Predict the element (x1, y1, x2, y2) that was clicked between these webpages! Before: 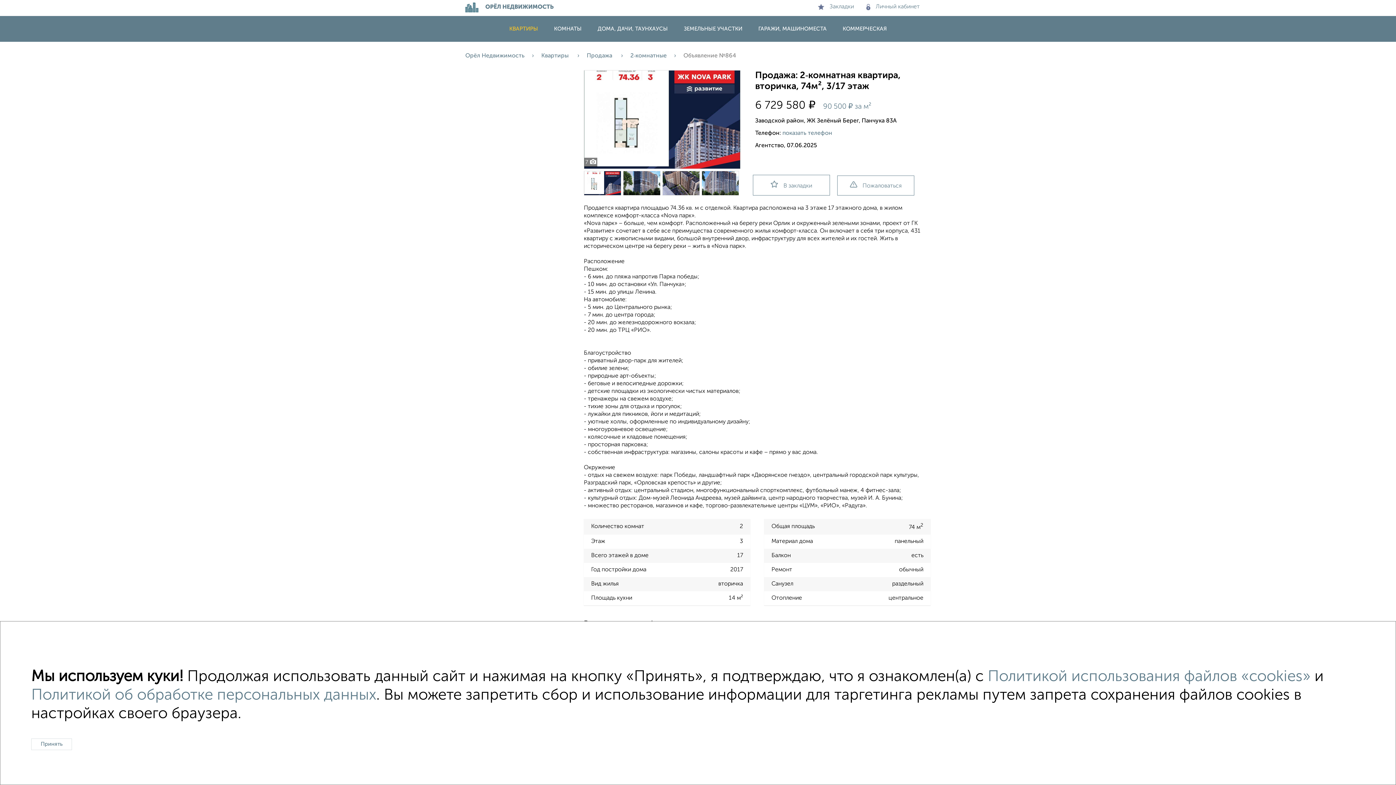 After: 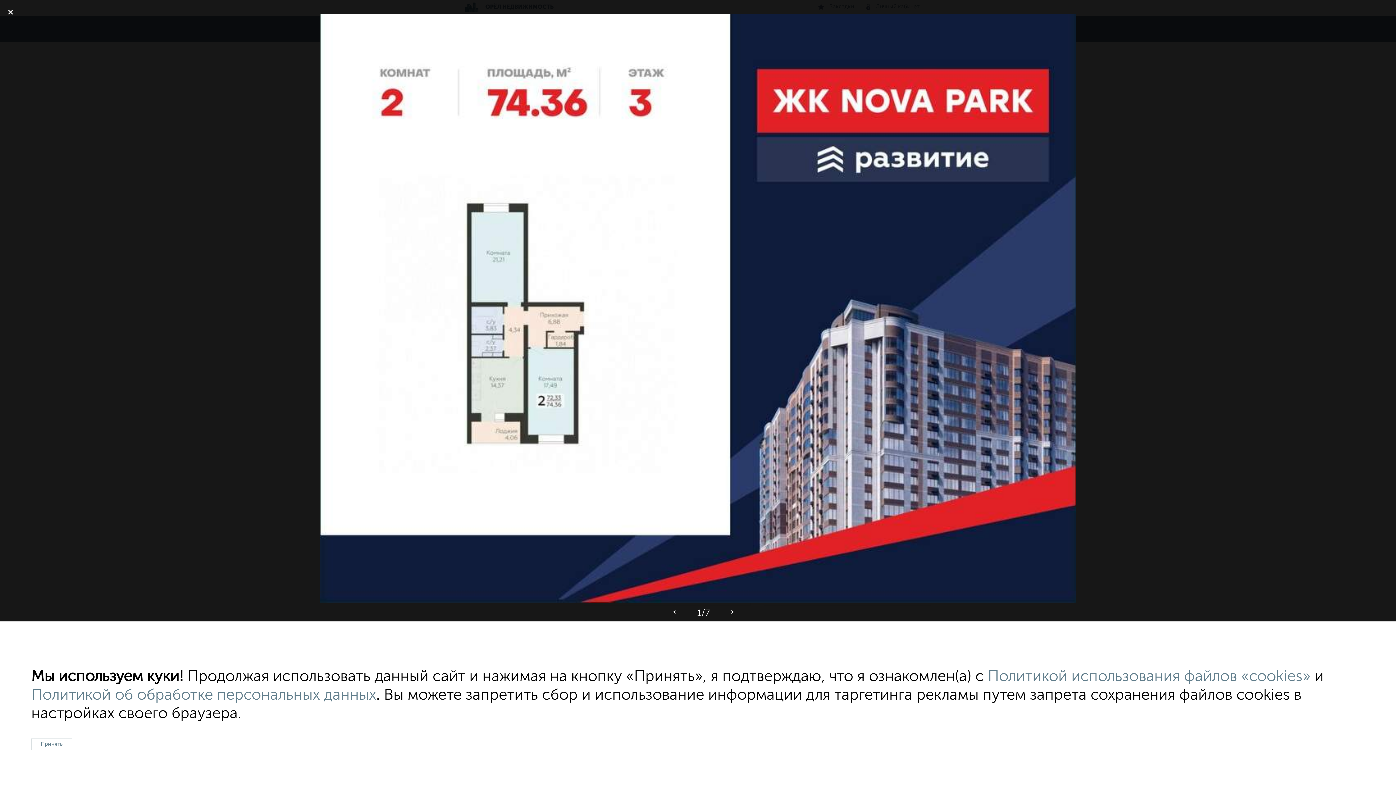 Action: bbox: (584, 190, 623, 196)